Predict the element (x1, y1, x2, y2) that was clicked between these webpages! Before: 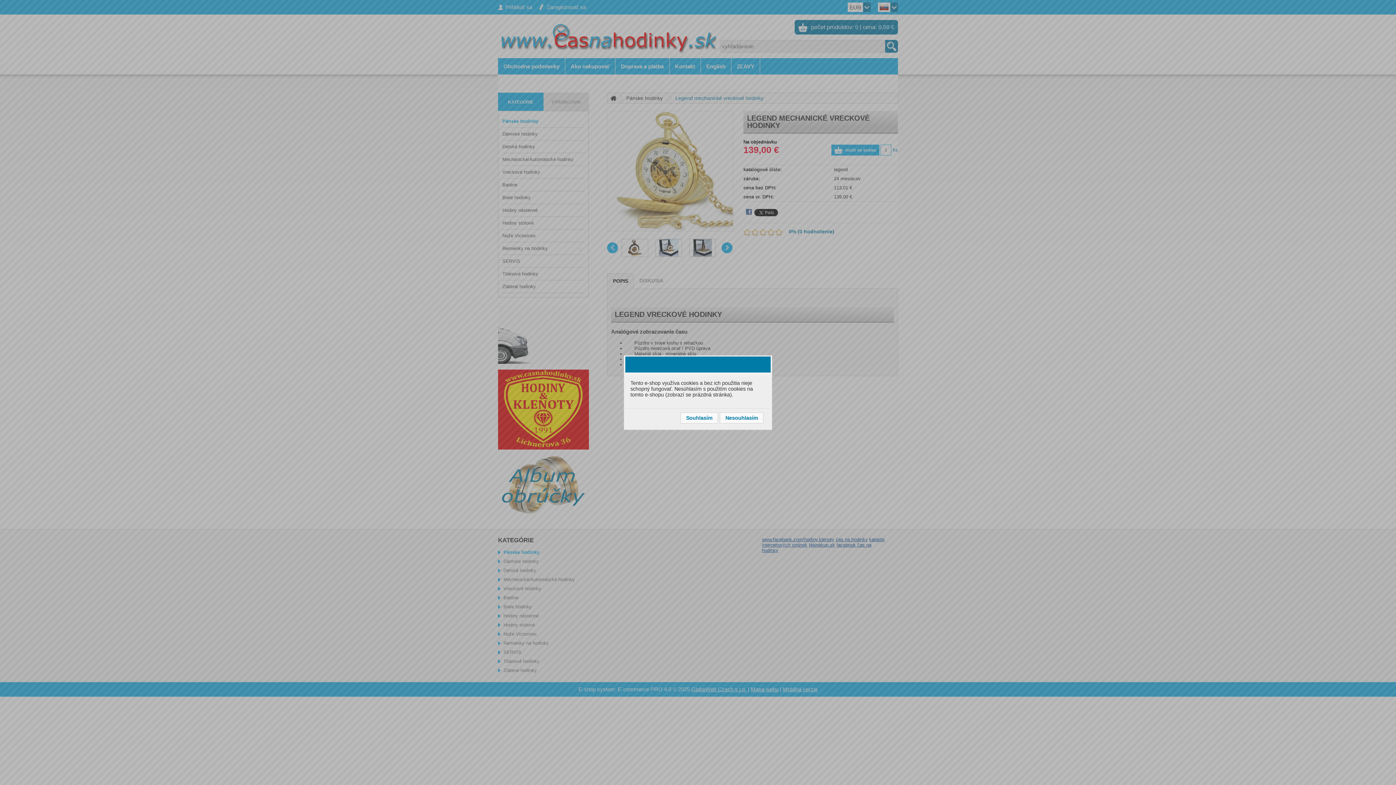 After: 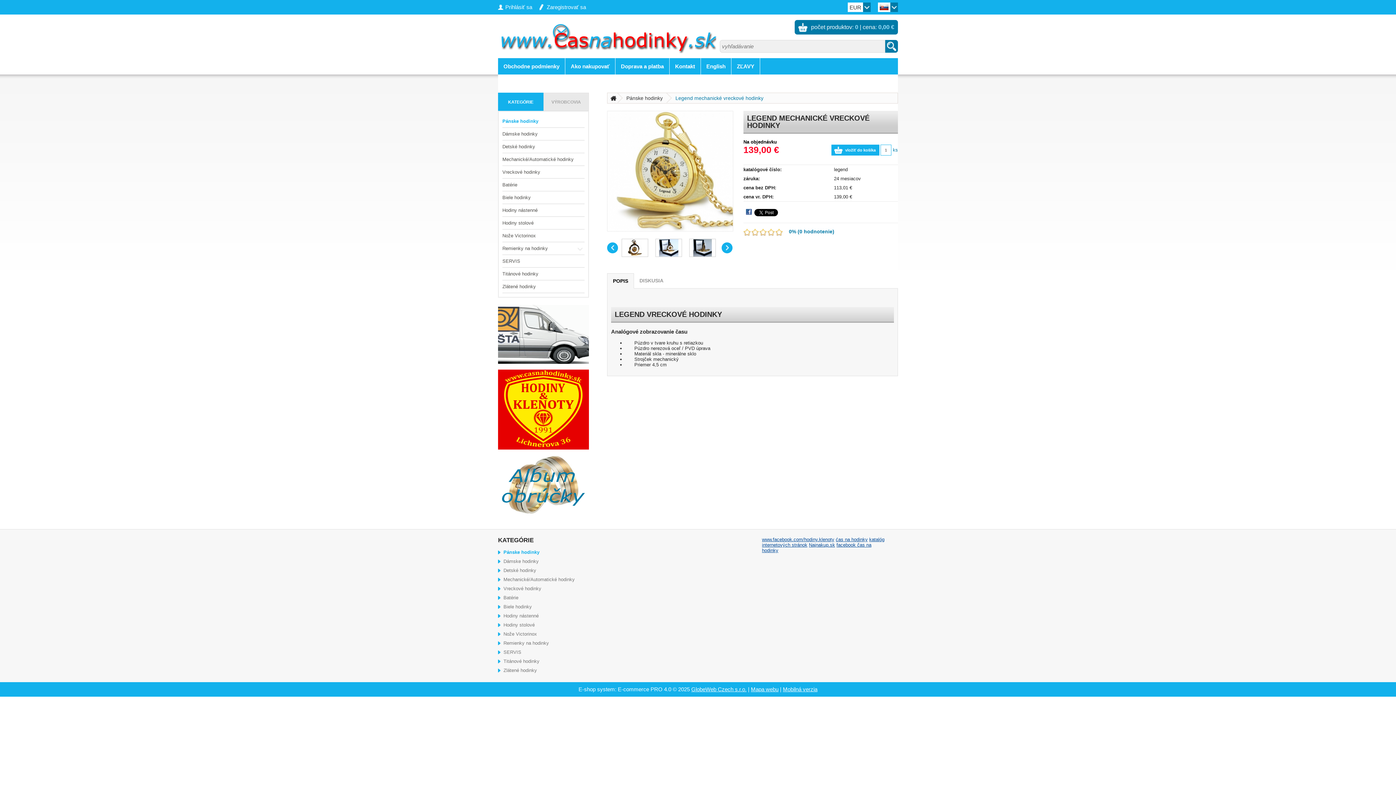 Action: bbox: (720, 412, 763, 423) label: Nesouhlasím